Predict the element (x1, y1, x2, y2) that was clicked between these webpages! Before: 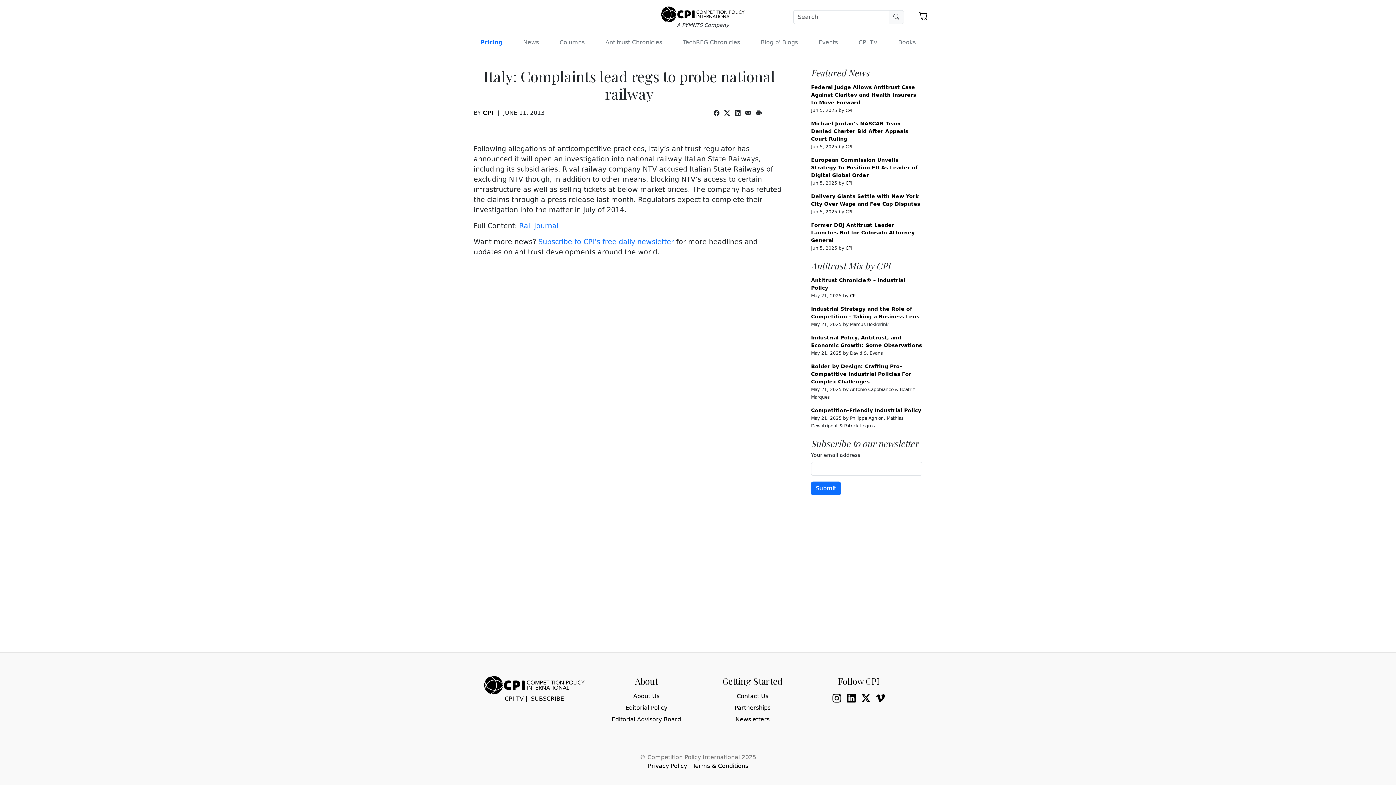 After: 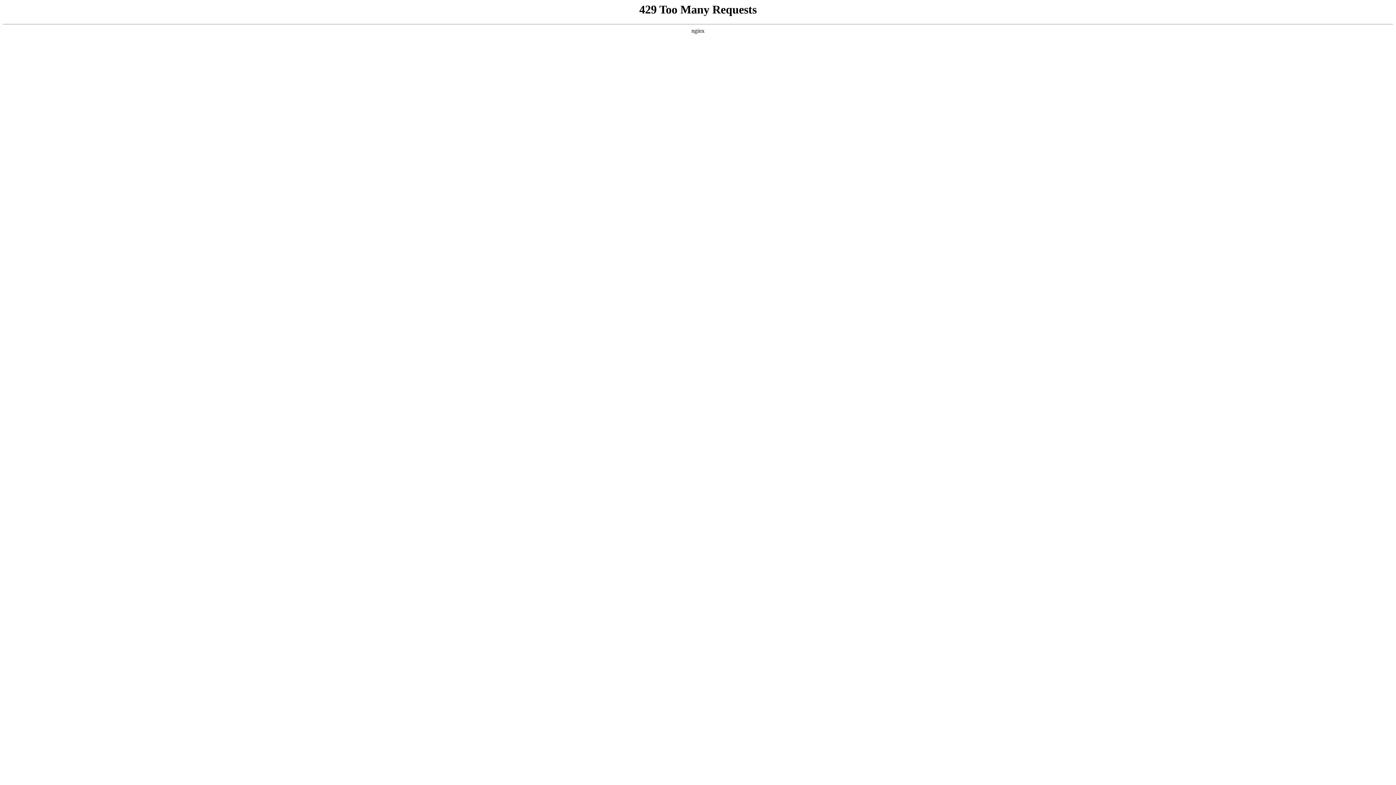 Action: bbox: (845, 144, 852, 149) label: CPI